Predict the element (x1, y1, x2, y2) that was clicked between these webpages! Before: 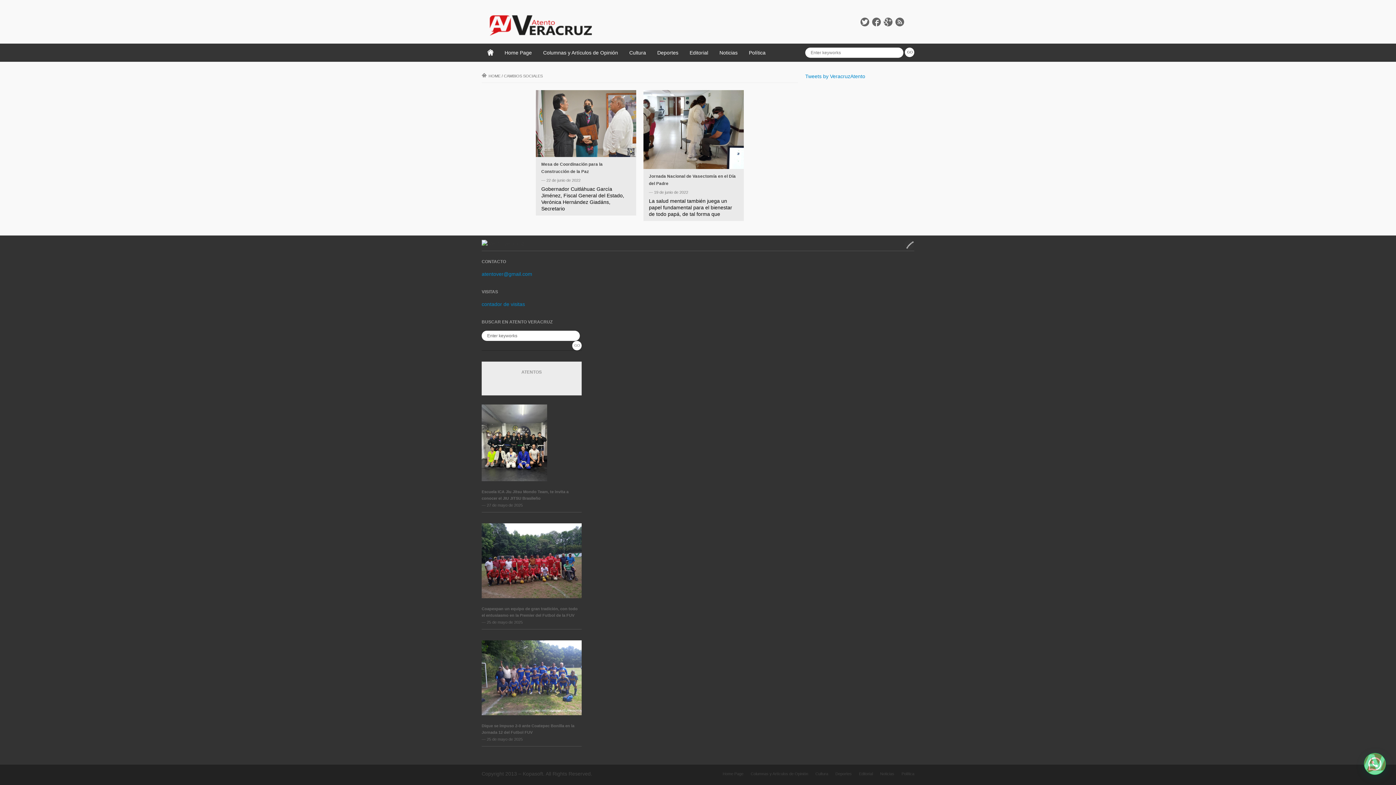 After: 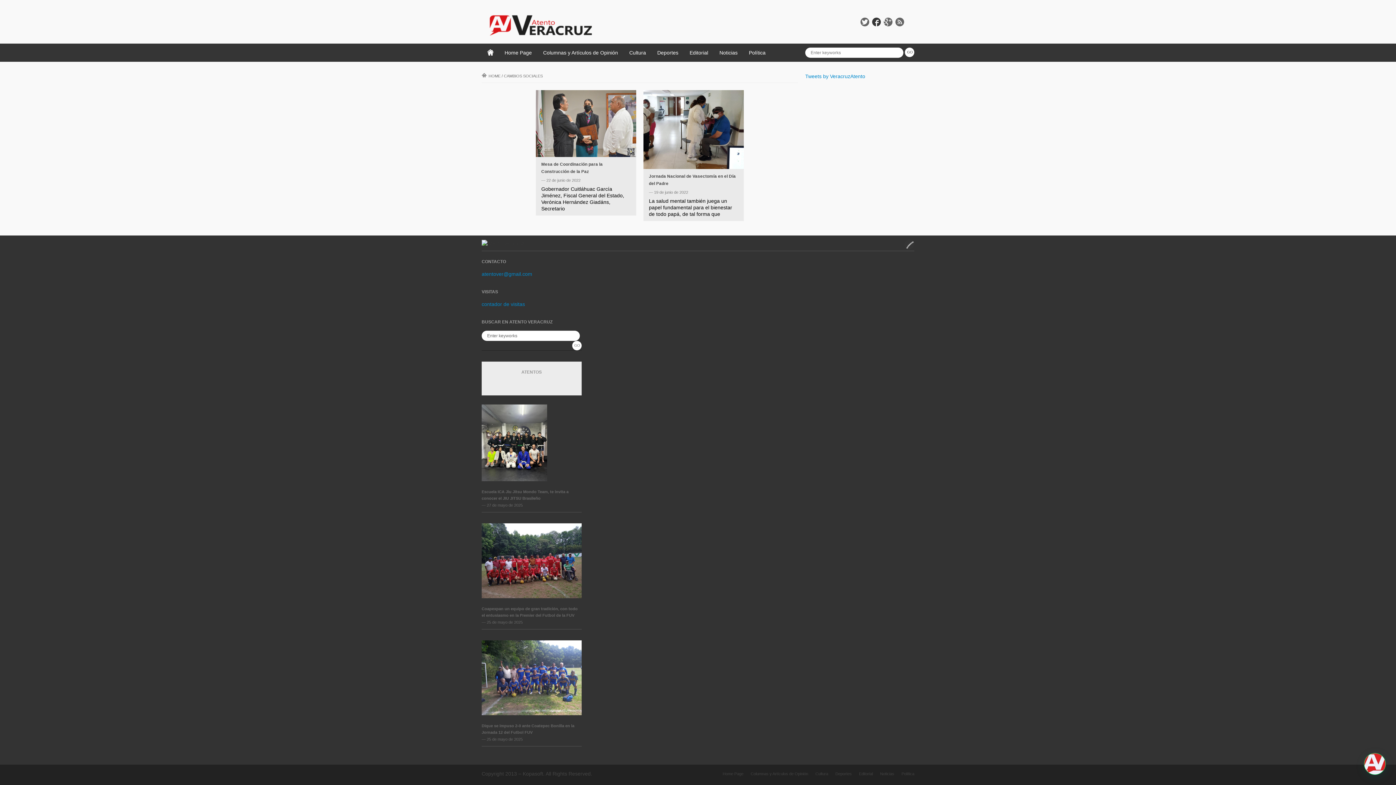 Action: bbox: (872, 17, 881, 27)